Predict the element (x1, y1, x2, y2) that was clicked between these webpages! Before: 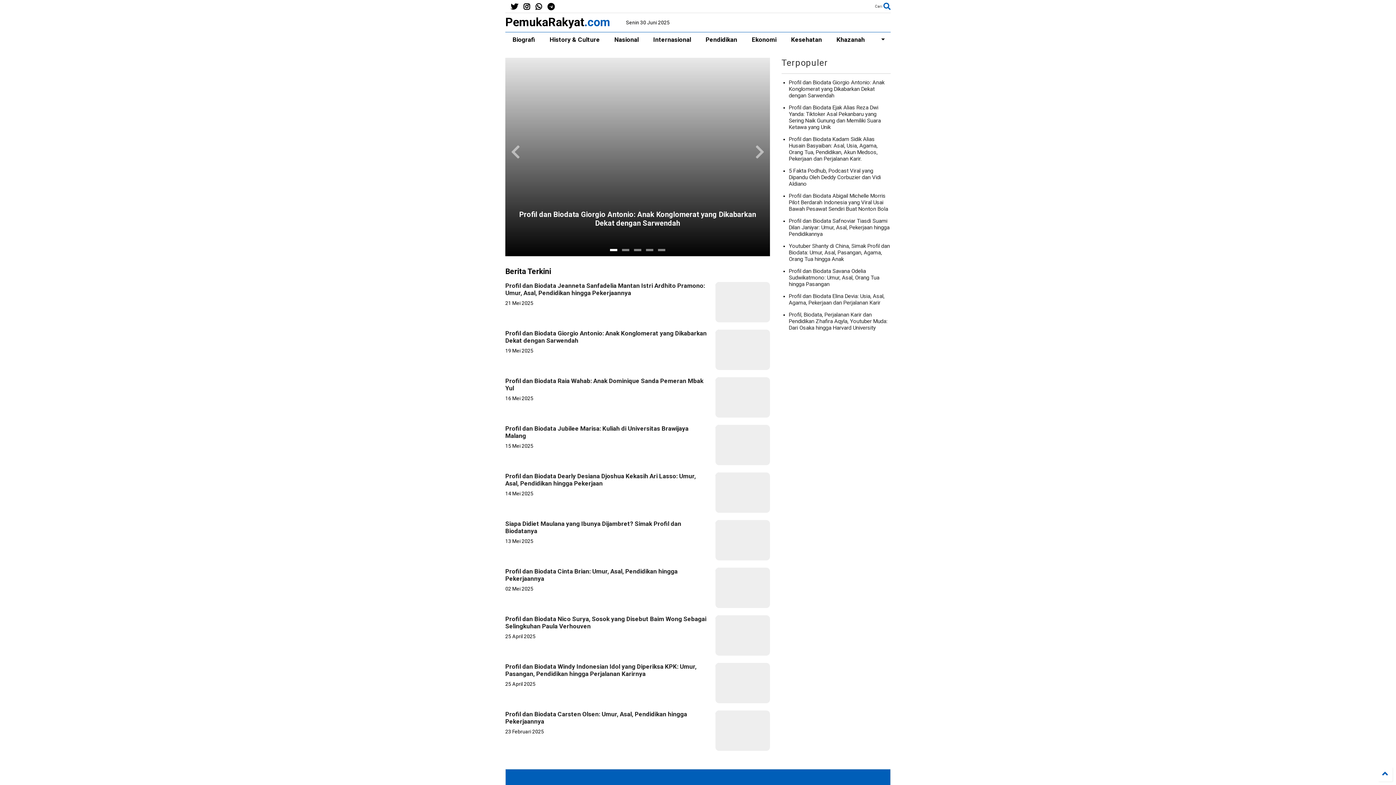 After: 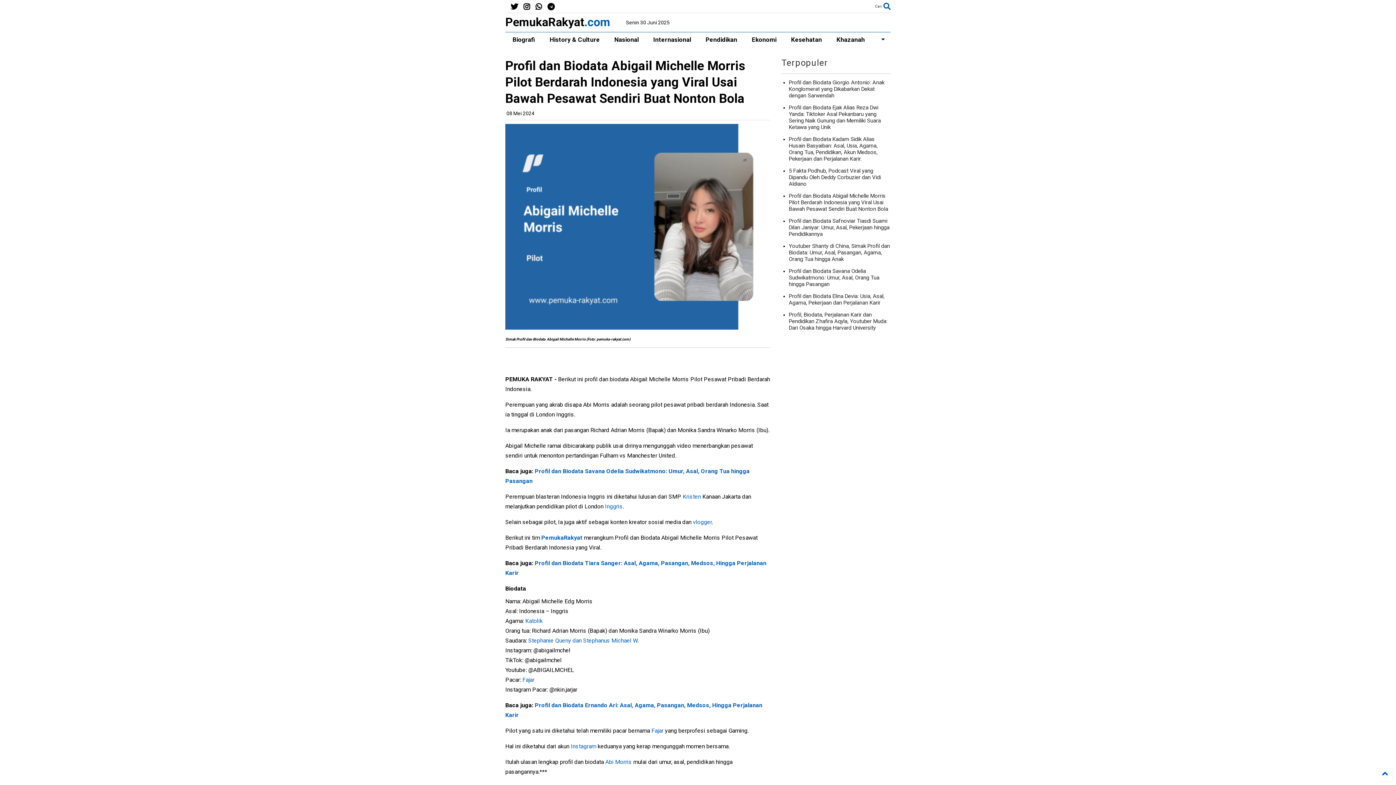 Action: label: Profil dan Biodata Abigail Michelle Morris Pilot Berdarah Indonesia yang Viral Usai Bawah Pesawat Sendiri Buat Nonton Bola bbox: (789, 192, 888, 212)